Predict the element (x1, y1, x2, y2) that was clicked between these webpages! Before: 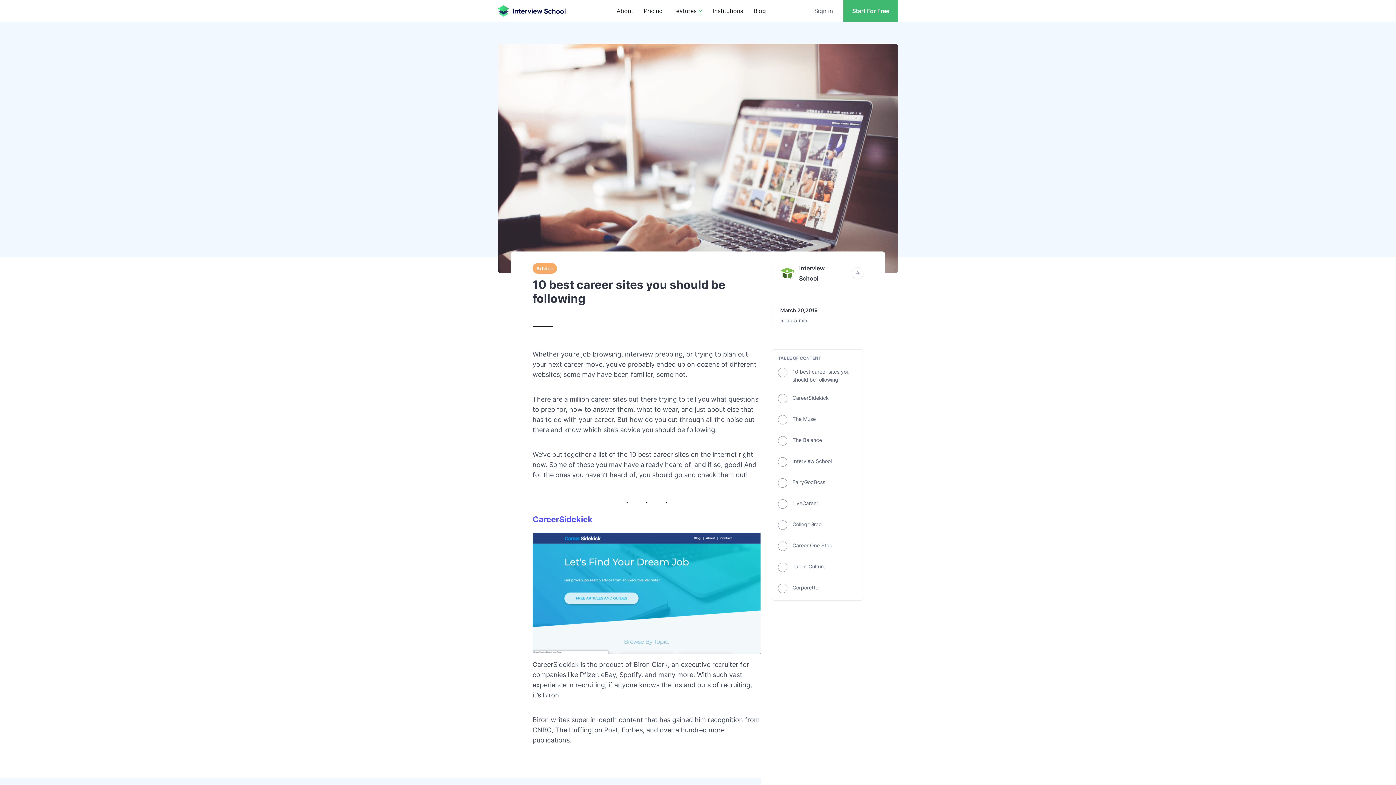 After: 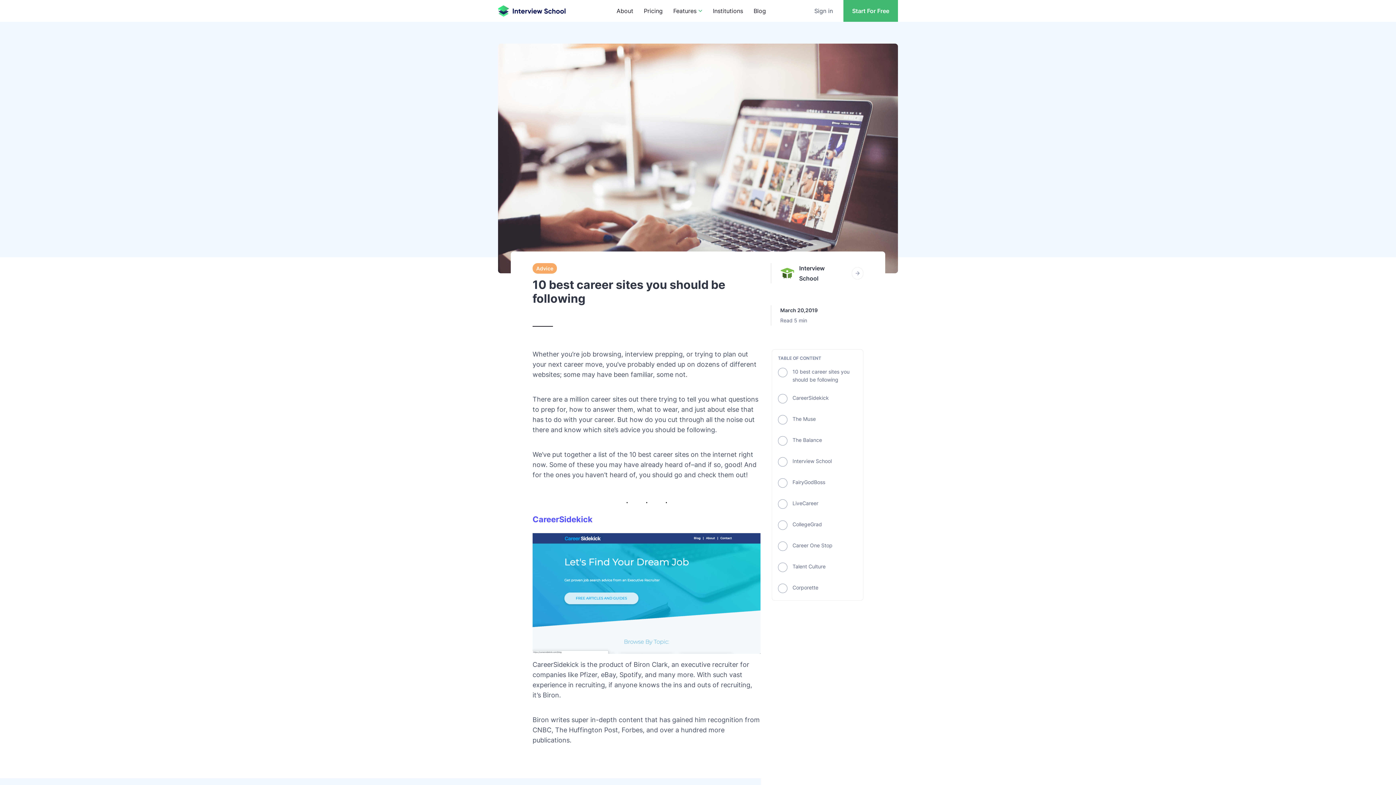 Action: bbox: (532, 514, 592, 524) label: CareerSidekick (opens in a new tab)